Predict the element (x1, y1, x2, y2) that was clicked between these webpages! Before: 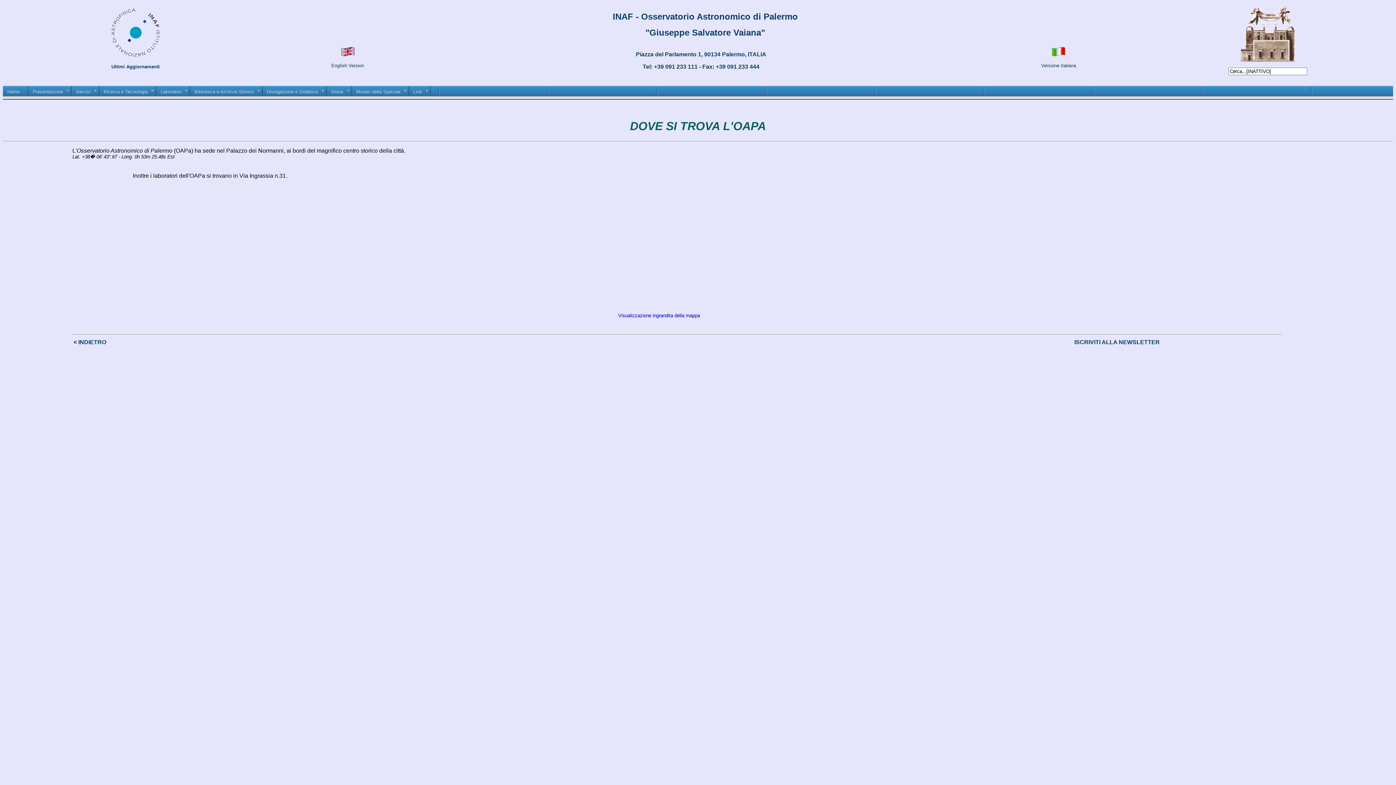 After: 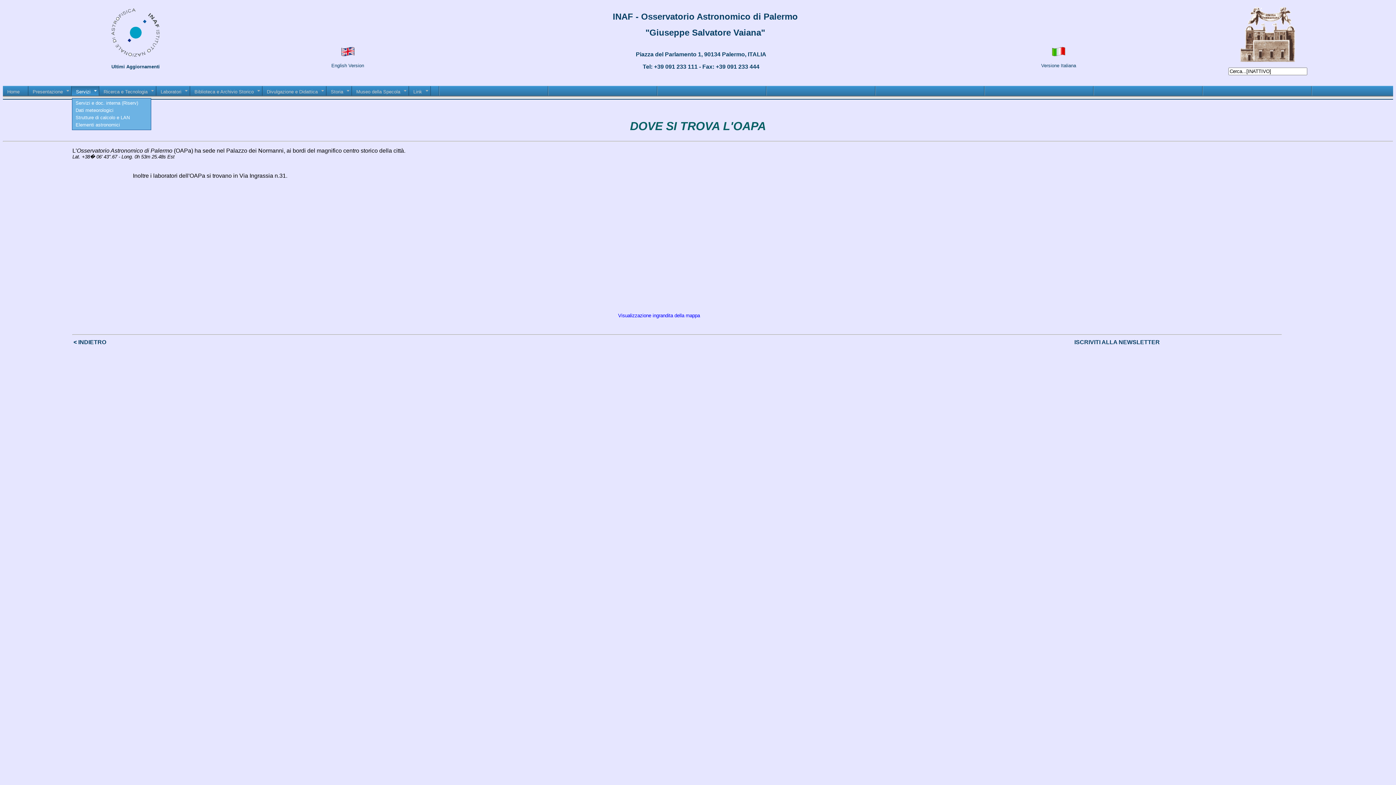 Action: bbox: (71, 85, 99, 98) label: Servizi